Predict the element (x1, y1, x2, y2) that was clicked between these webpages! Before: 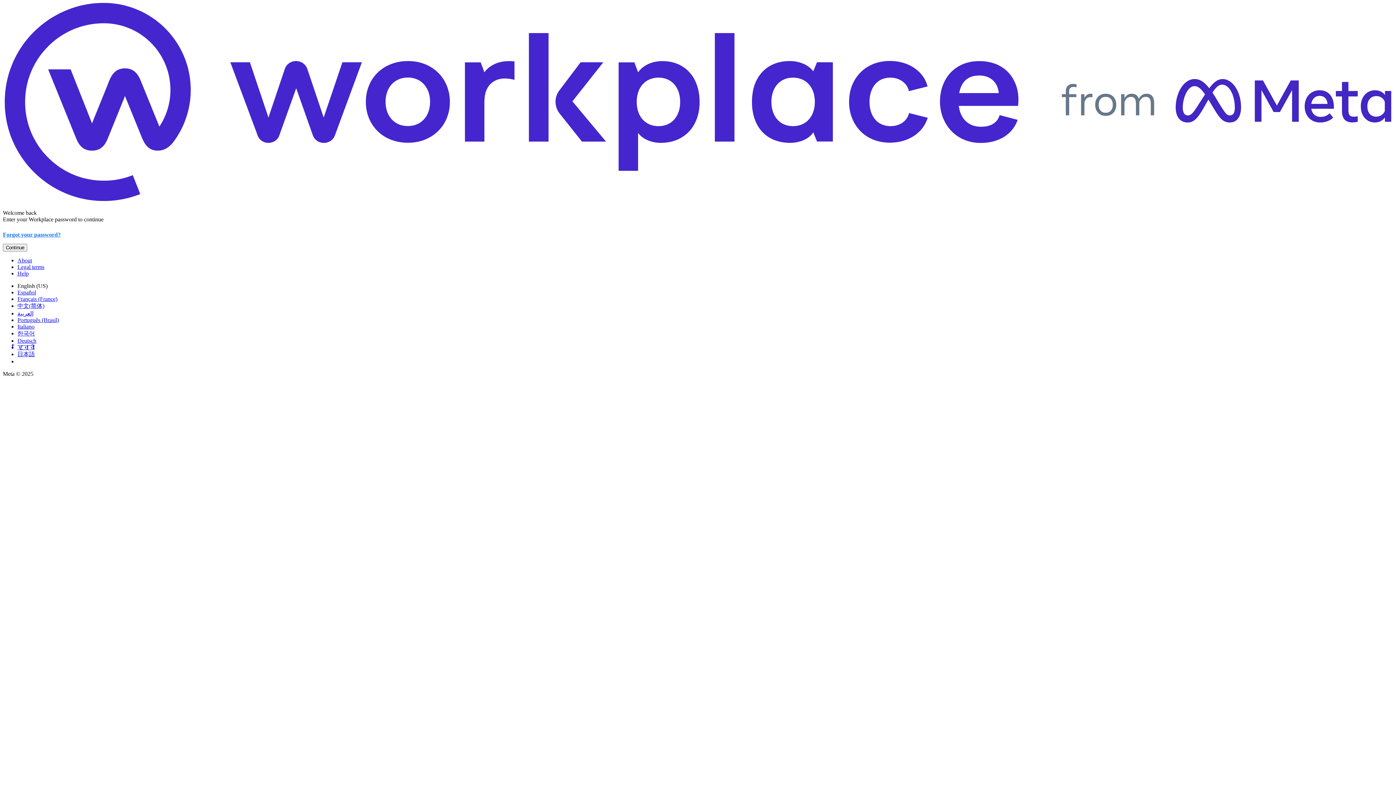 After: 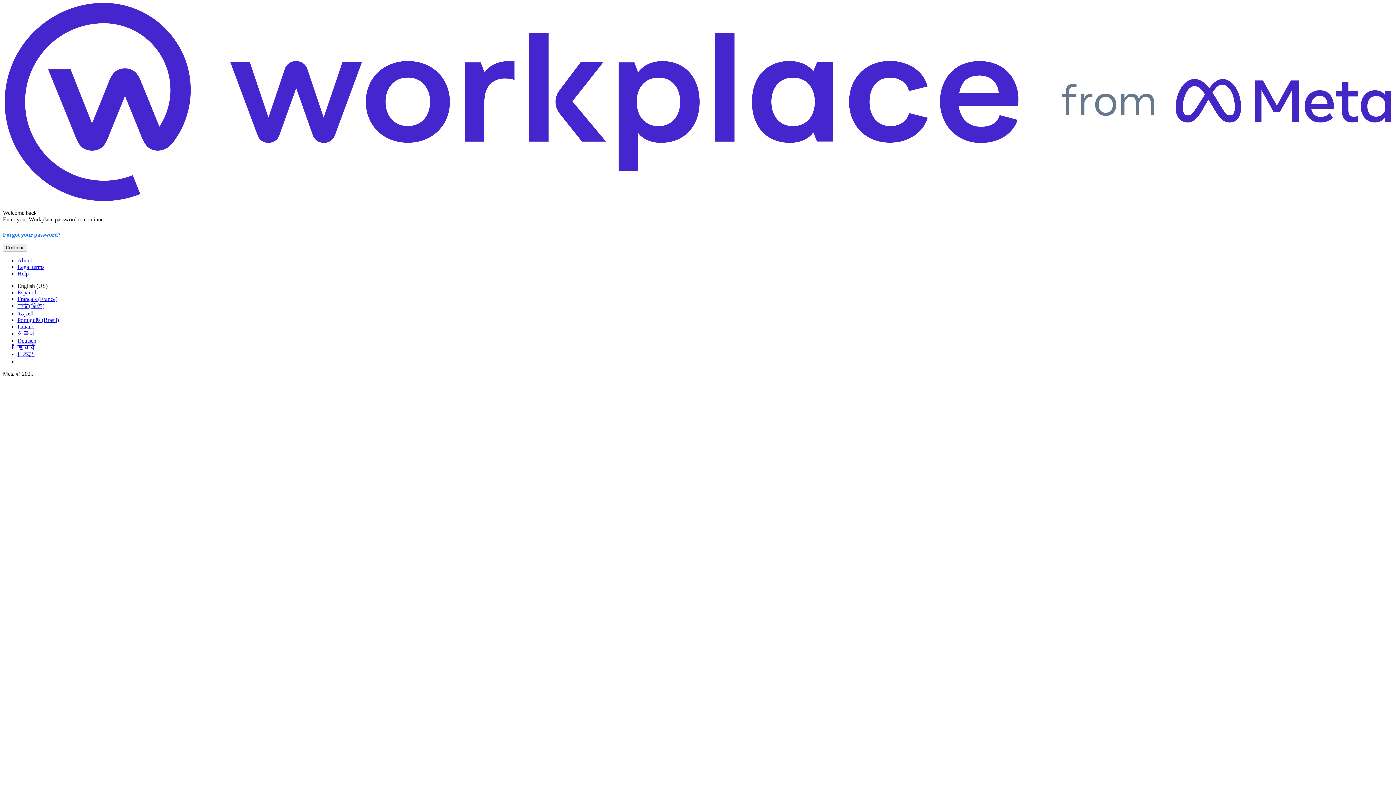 Action: label: العربية bbox: (17, 310, 33, 316)